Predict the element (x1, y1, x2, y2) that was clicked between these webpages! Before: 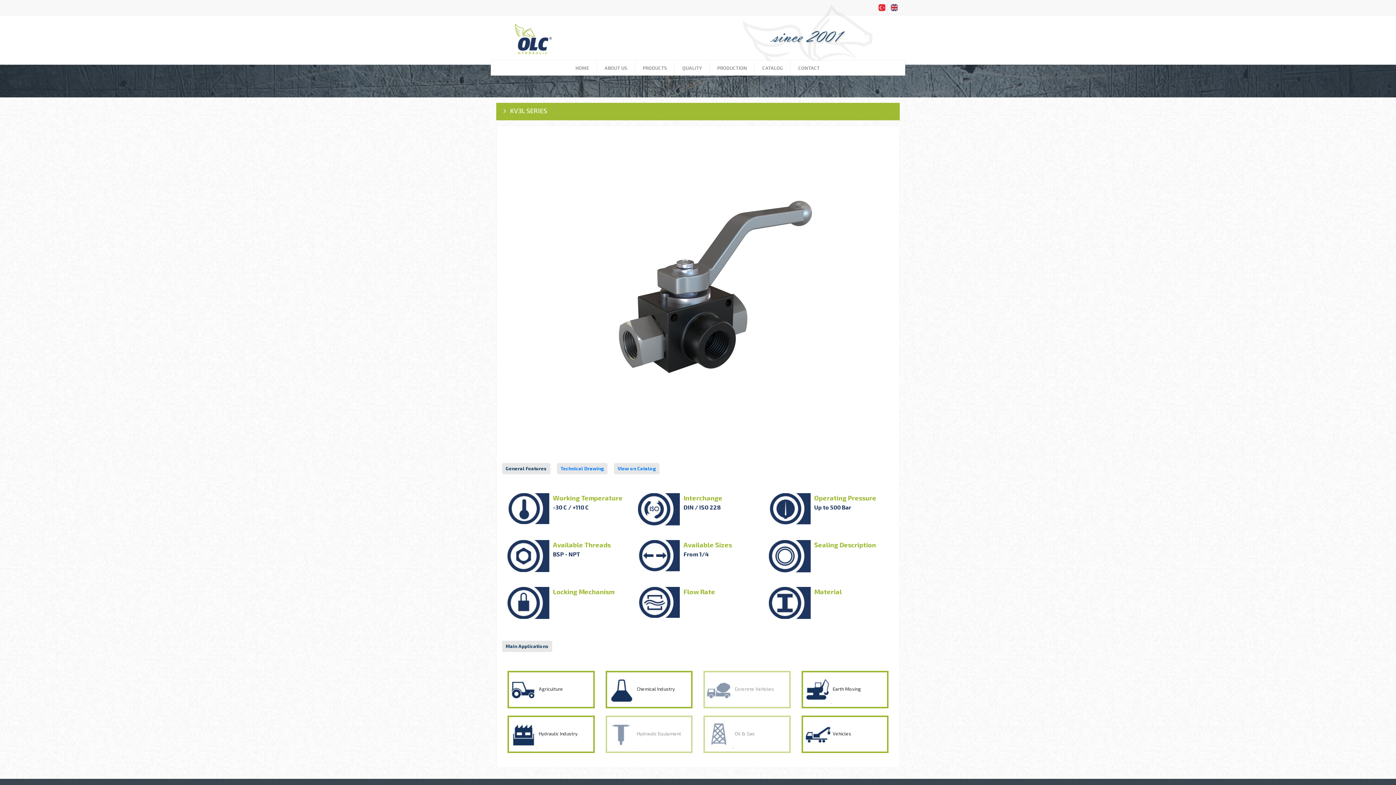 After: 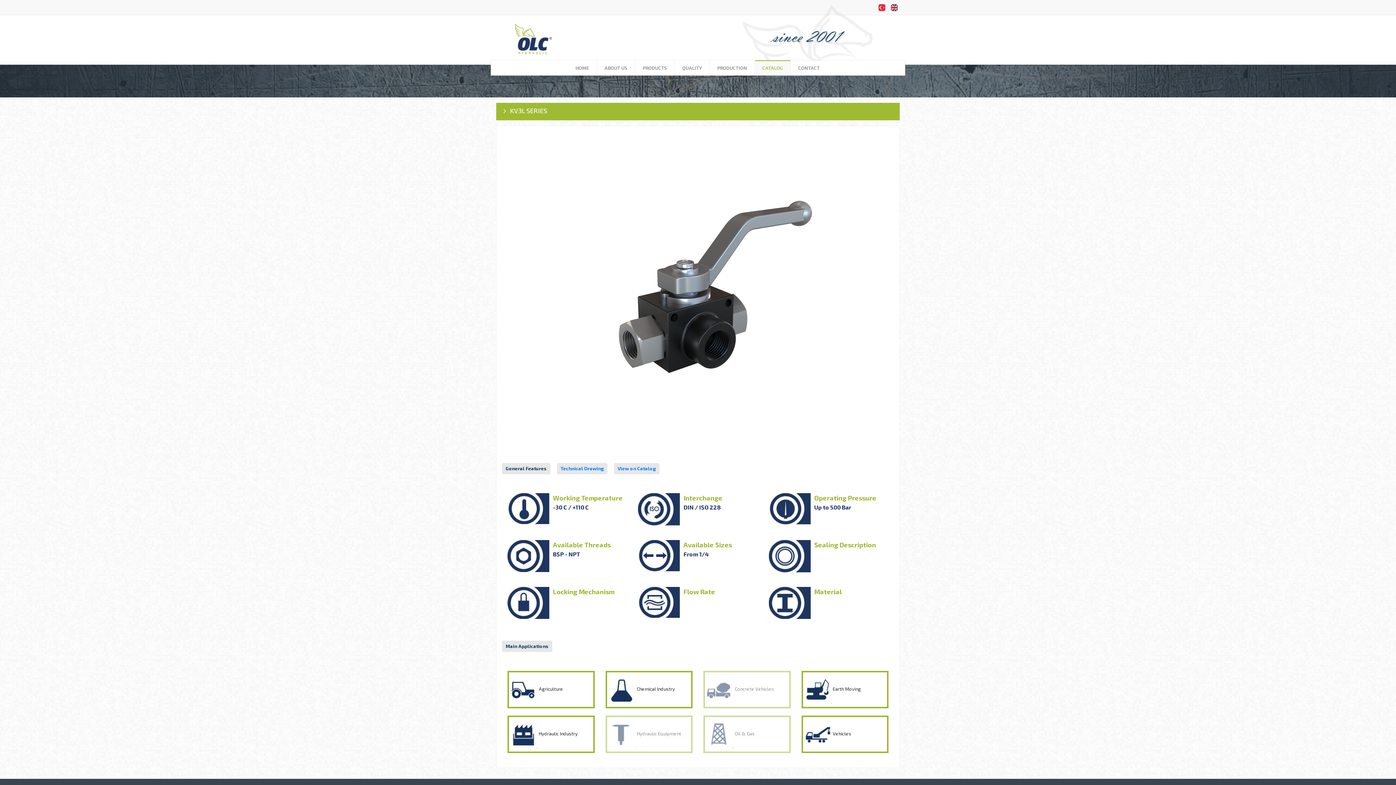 Action: label: CATALOG bbox: (755, 60, 790, 75)